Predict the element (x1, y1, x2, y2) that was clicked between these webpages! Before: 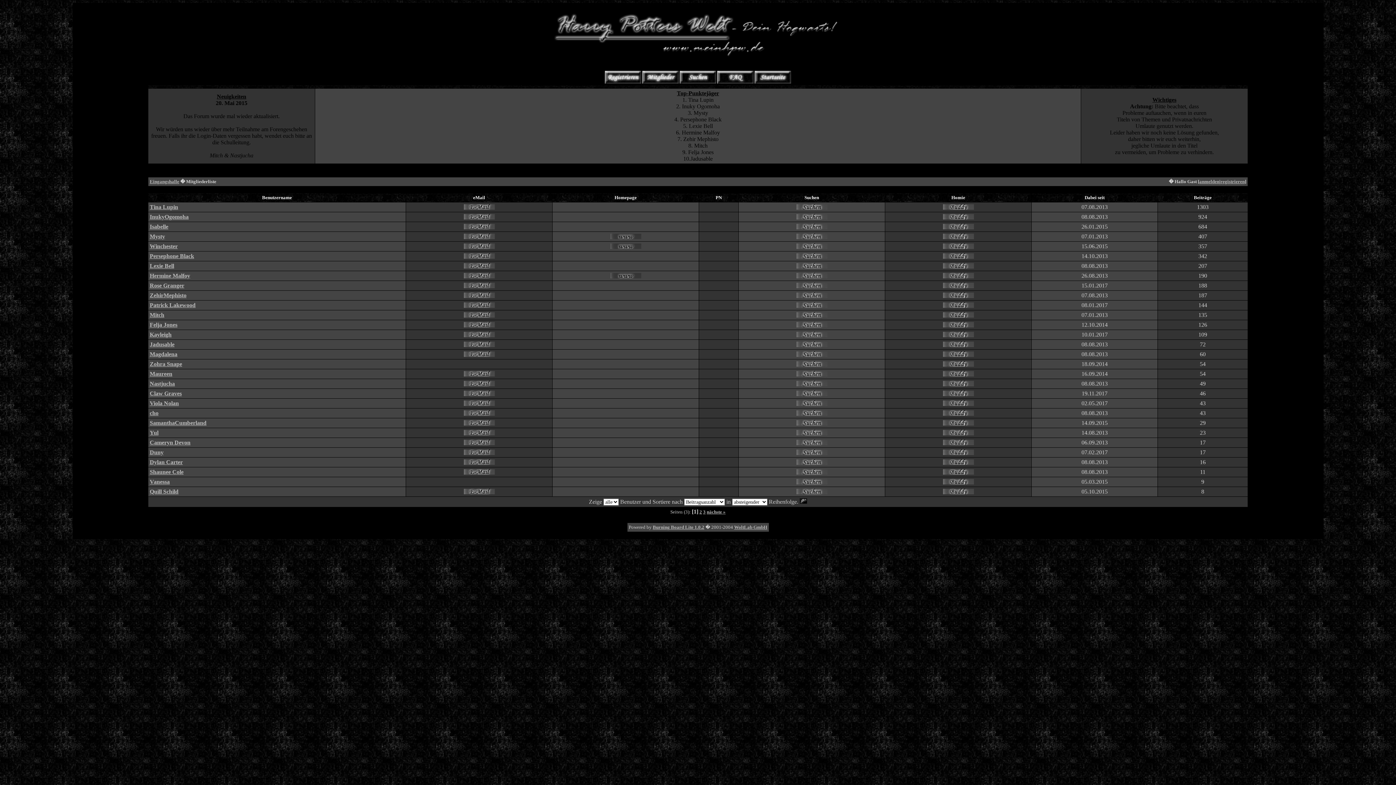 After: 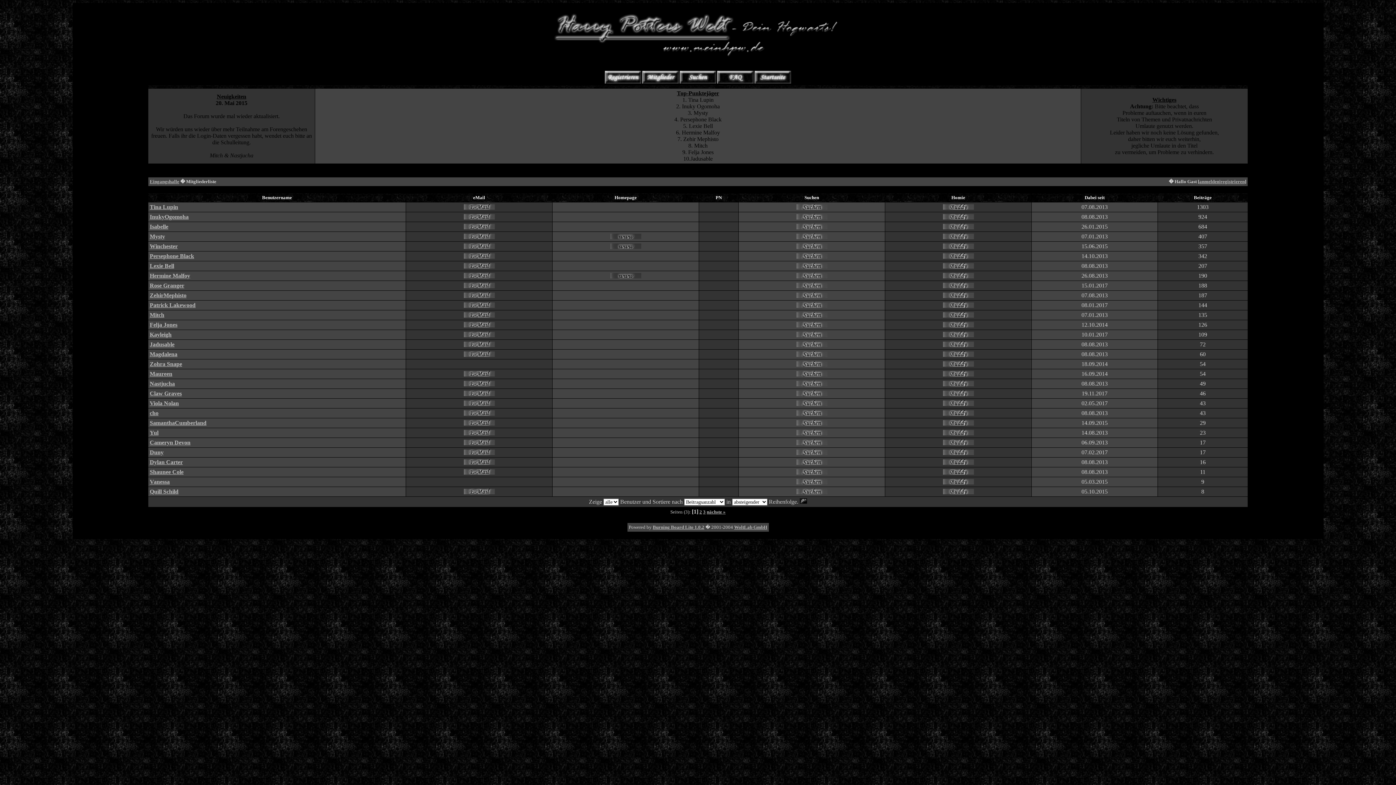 Action: bbox: (463, 234, 494, 240)